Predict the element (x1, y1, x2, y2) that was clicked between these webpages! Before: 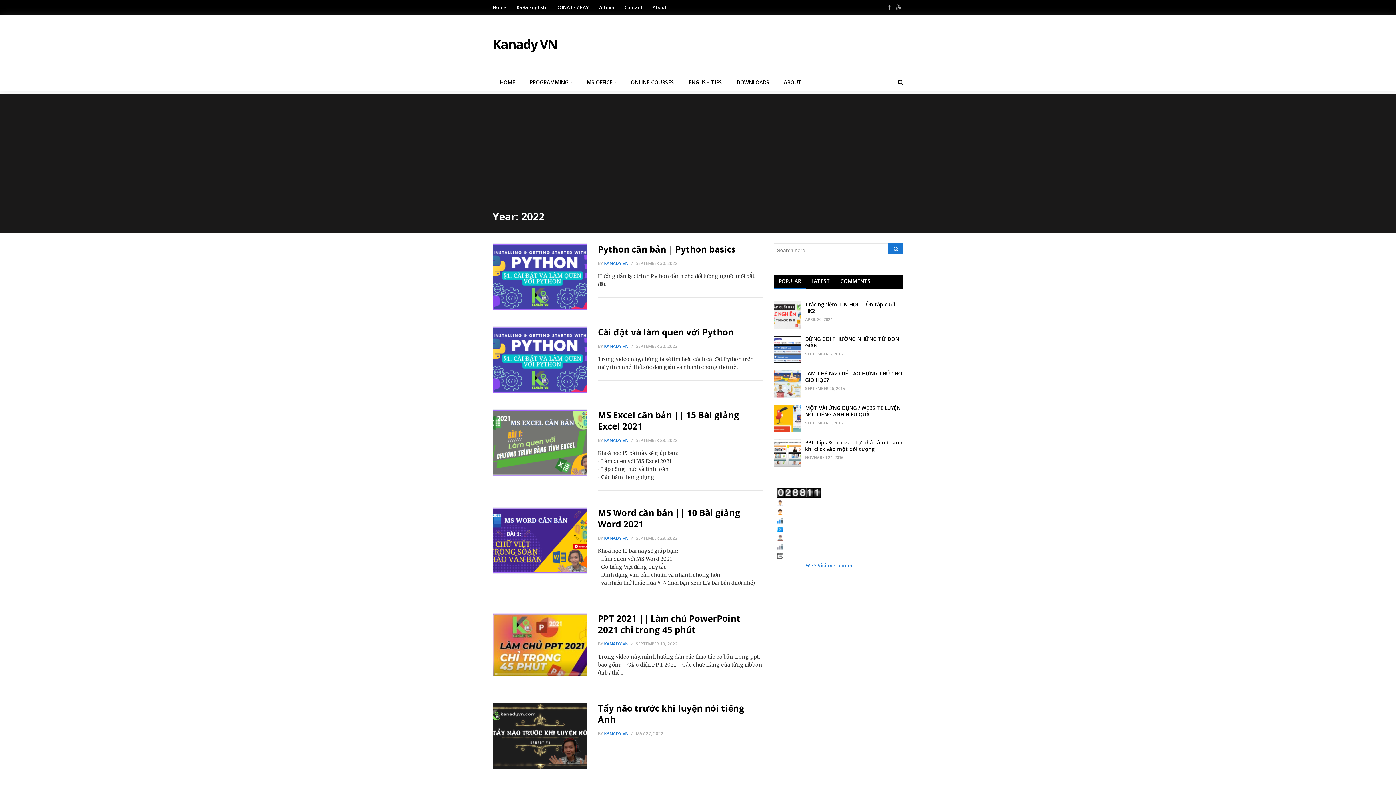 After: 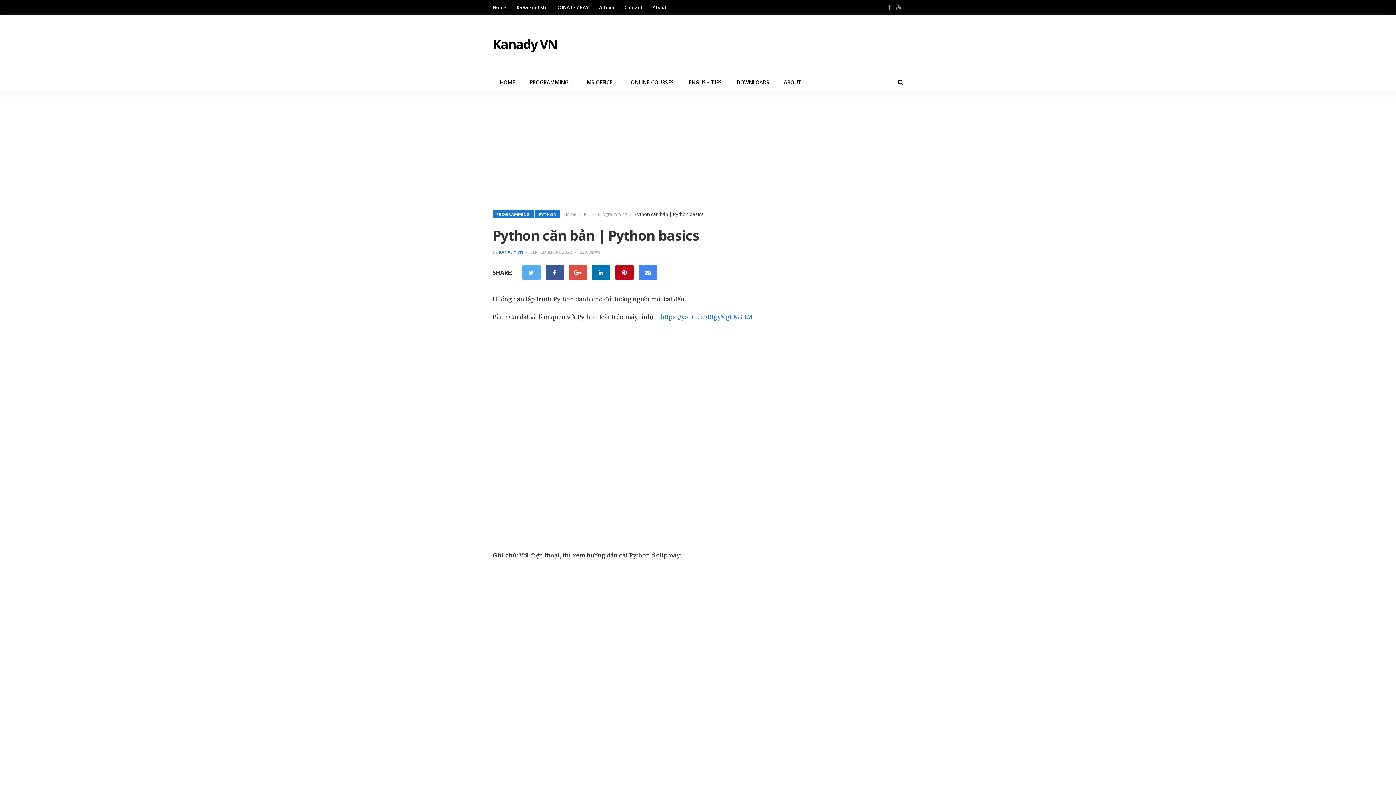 Action: bbox: (492, 243, 587, 310)